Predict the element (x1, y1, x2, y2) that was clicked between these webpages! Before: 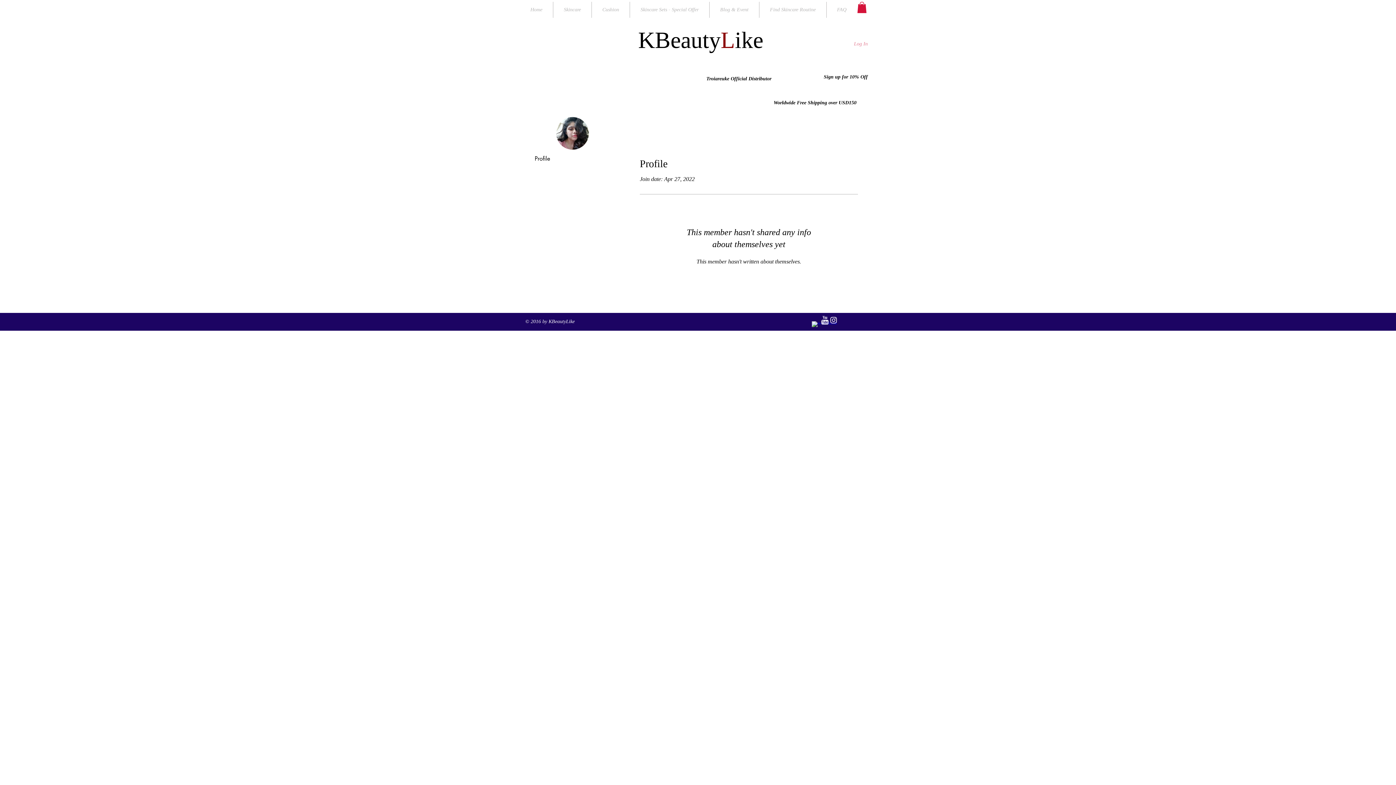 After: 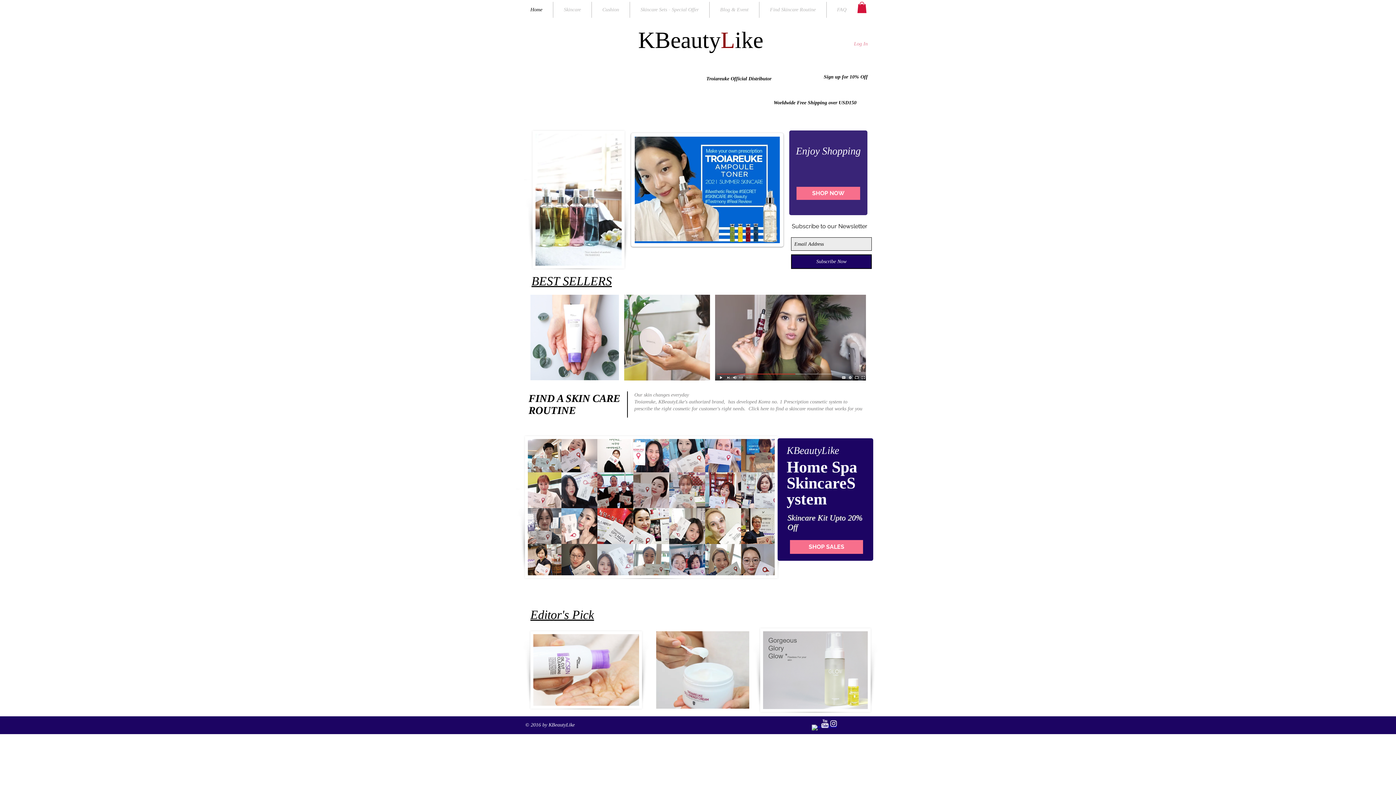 Action: bbox: (773, 100, 828, 105) label: Worldwide Free Shipping 